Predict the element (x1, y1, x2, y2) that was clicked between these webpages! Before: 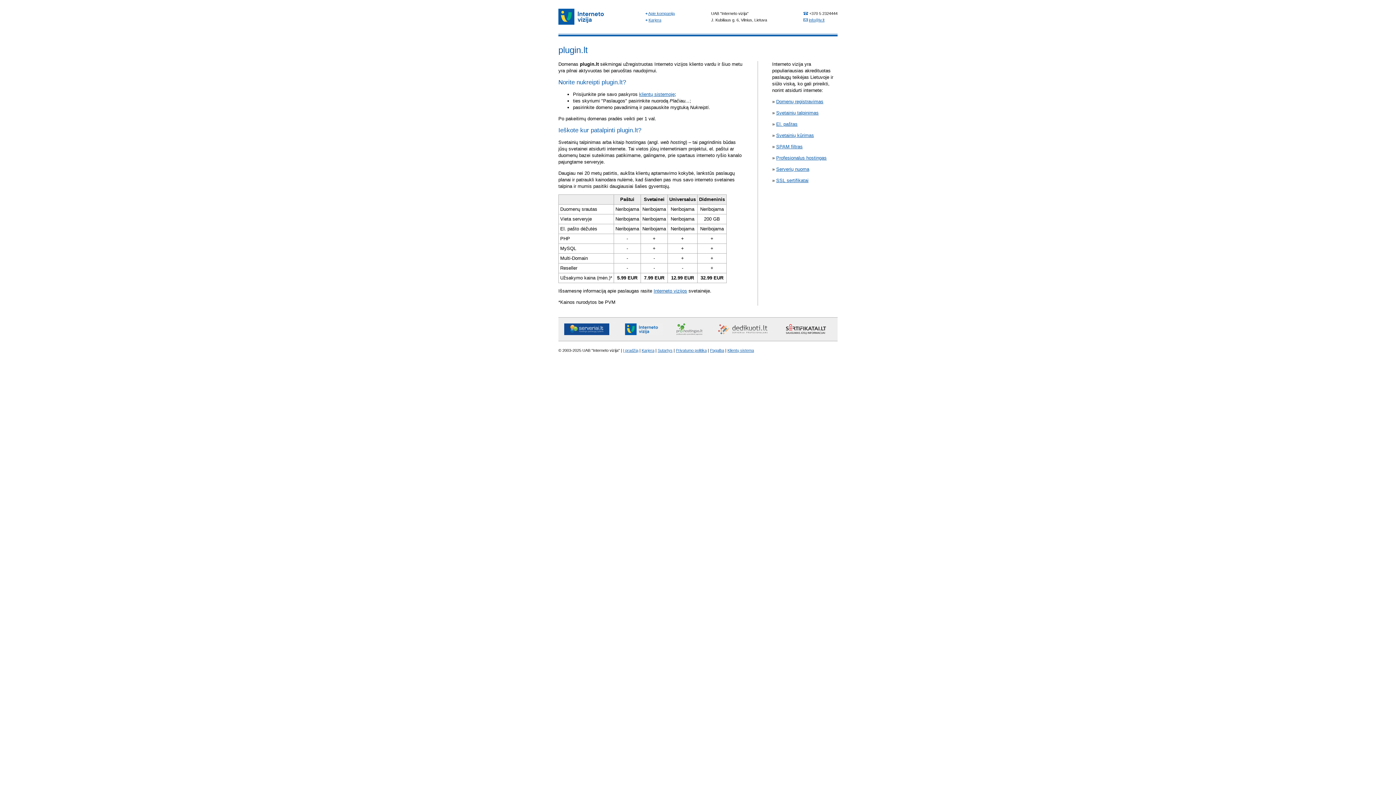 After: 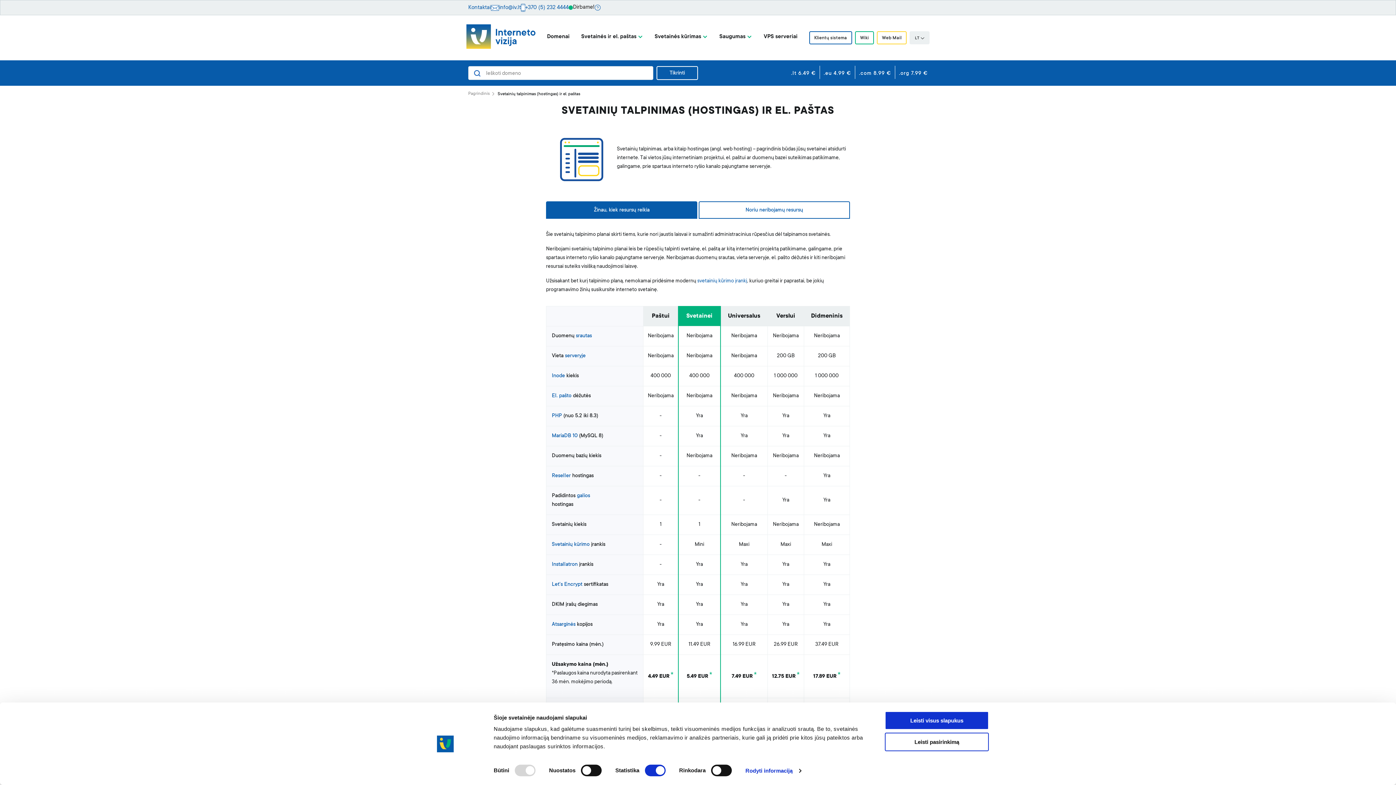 Action: bbox: (776, 121, 797, 126) label: El. paštas